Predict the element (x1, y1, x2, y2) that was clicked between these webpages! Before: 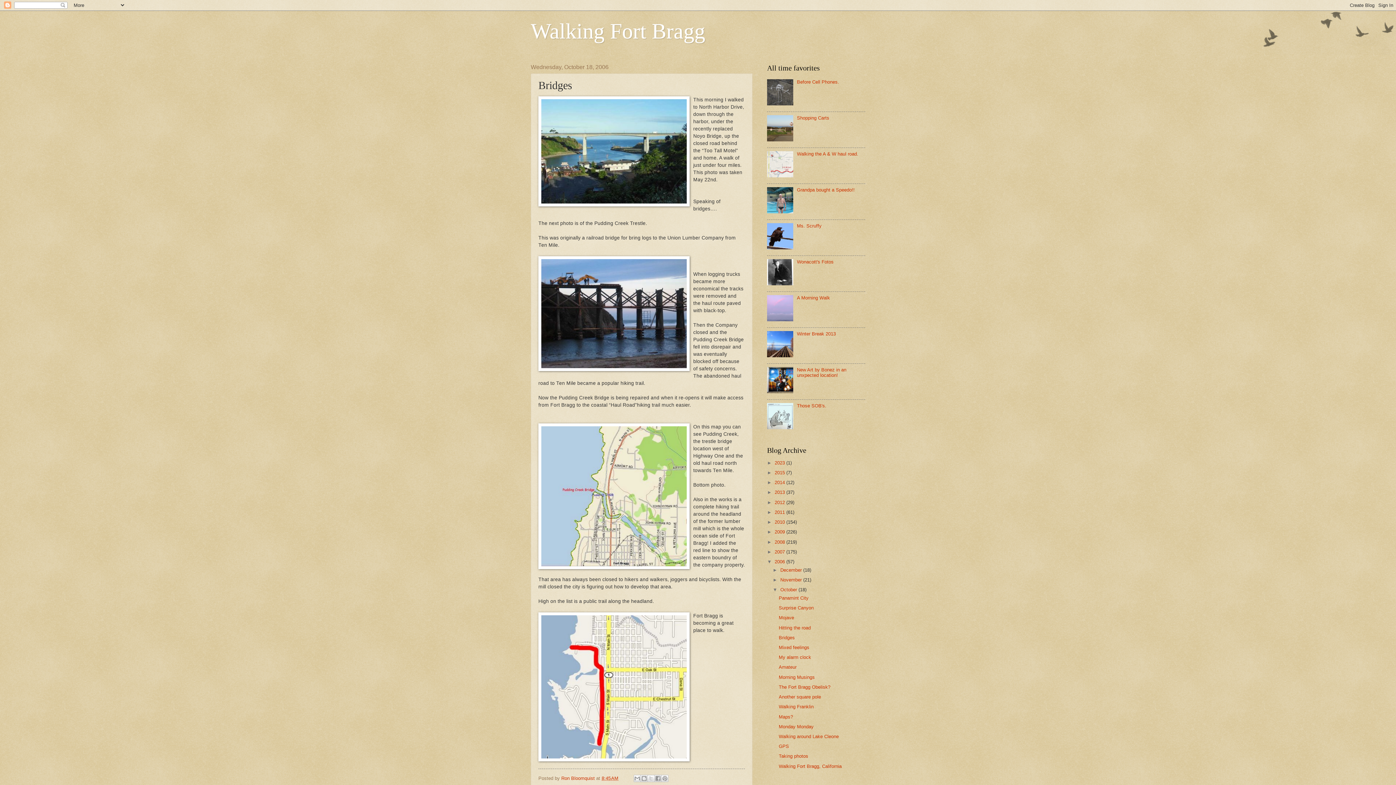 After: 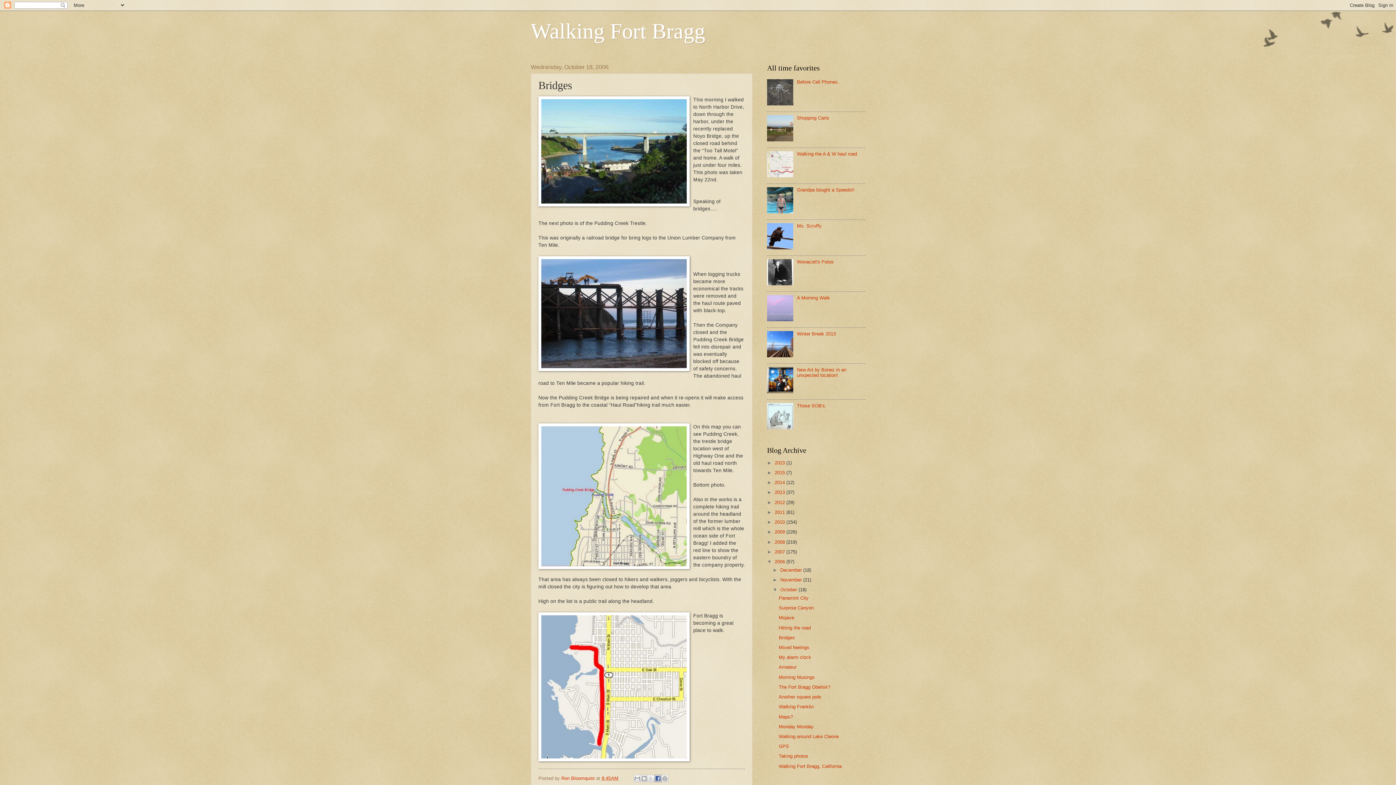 Action: bbox: (654, 775, 661, 782) label: Share to Facebook